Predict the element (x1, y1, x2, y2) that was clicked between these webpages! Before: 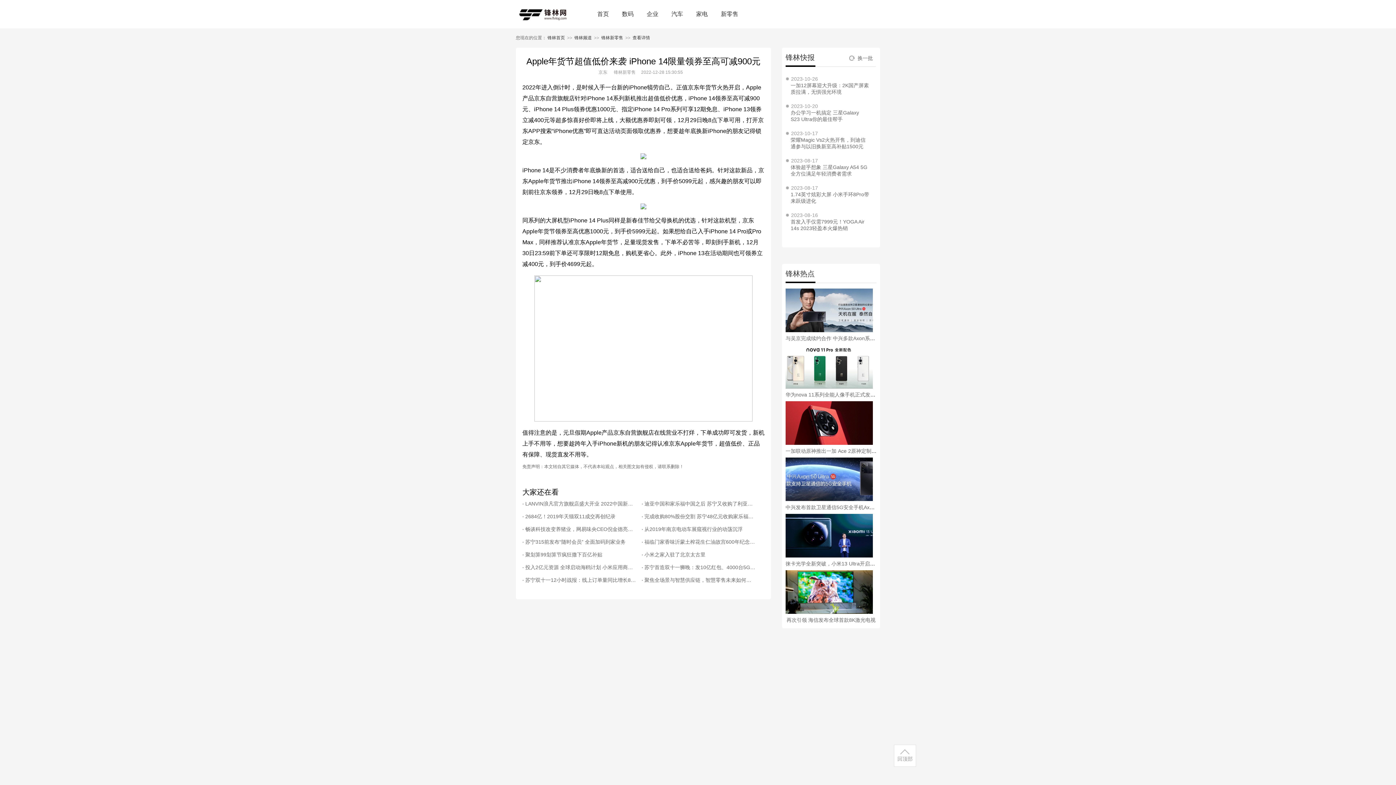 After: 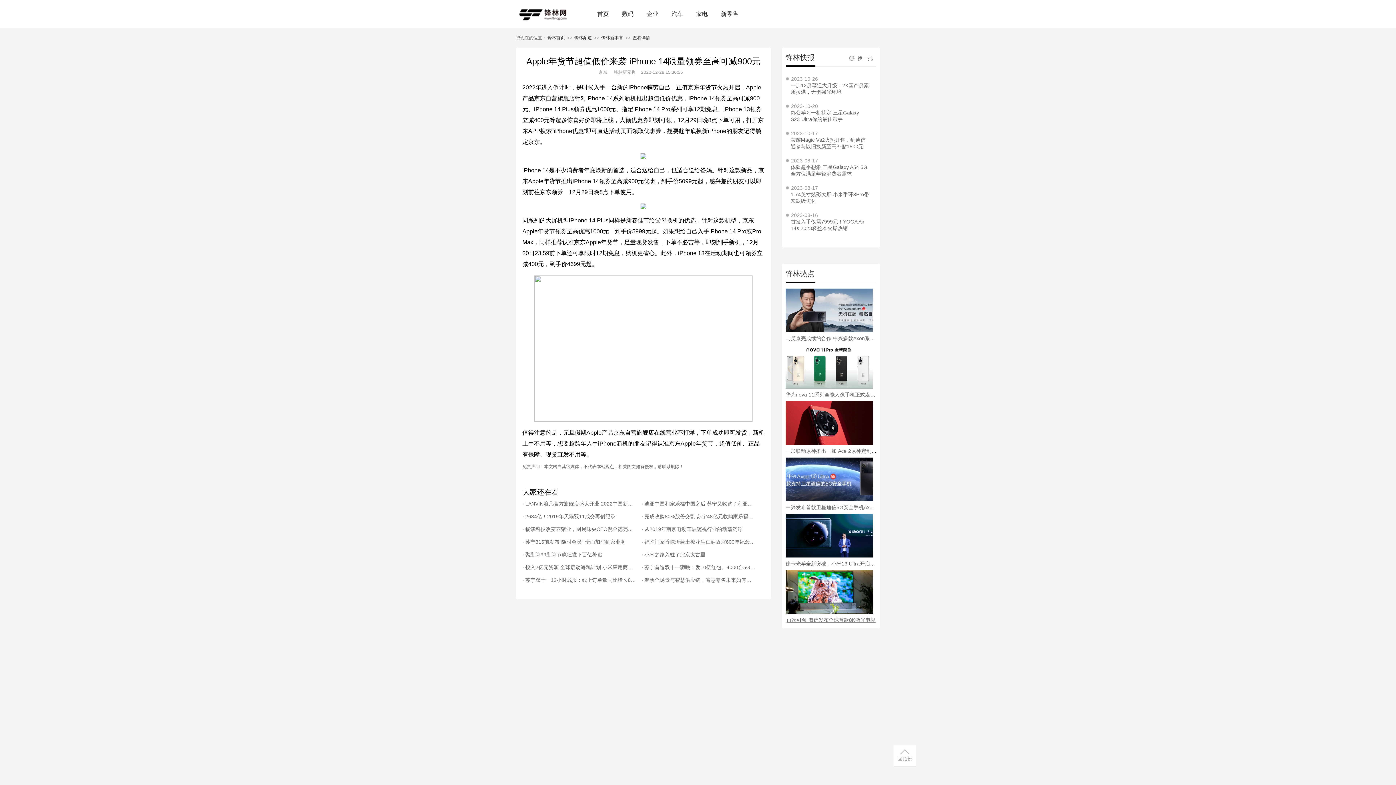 Action: label: 再次引领 海信发布全球首款8K激光电视 bbox: (786, 617, 875, 623)